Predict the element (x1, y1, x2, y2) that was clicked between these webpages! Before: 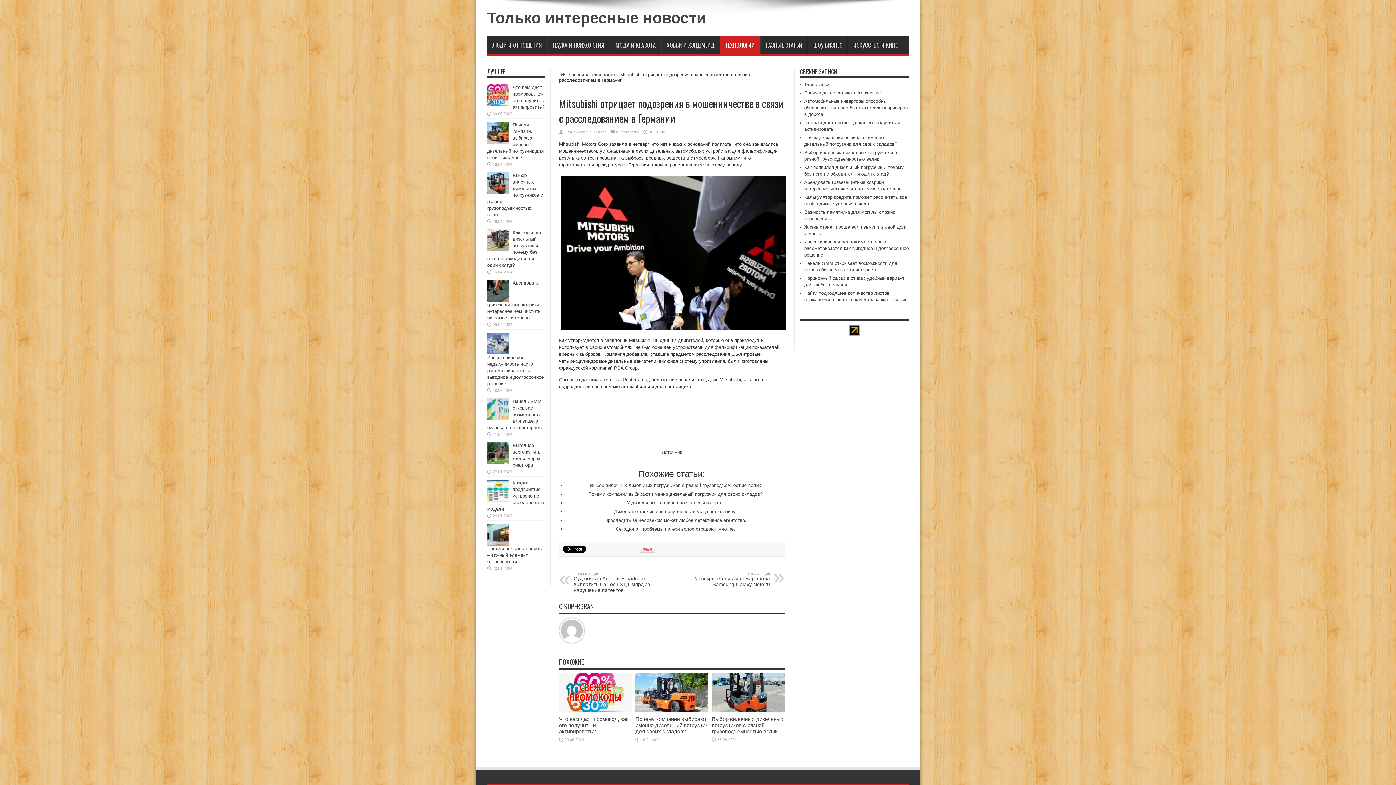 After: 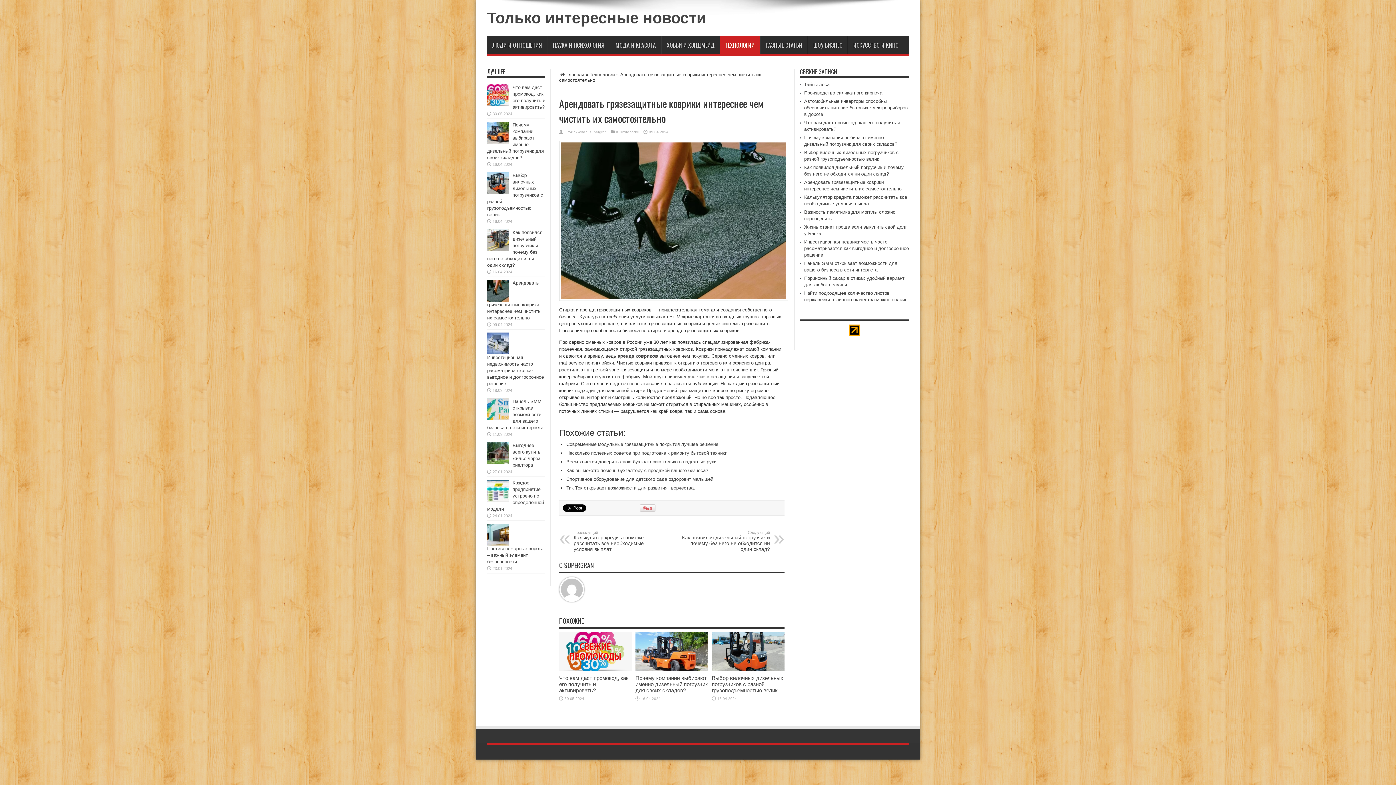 Action: bbox: (487, 297, 509, 302)